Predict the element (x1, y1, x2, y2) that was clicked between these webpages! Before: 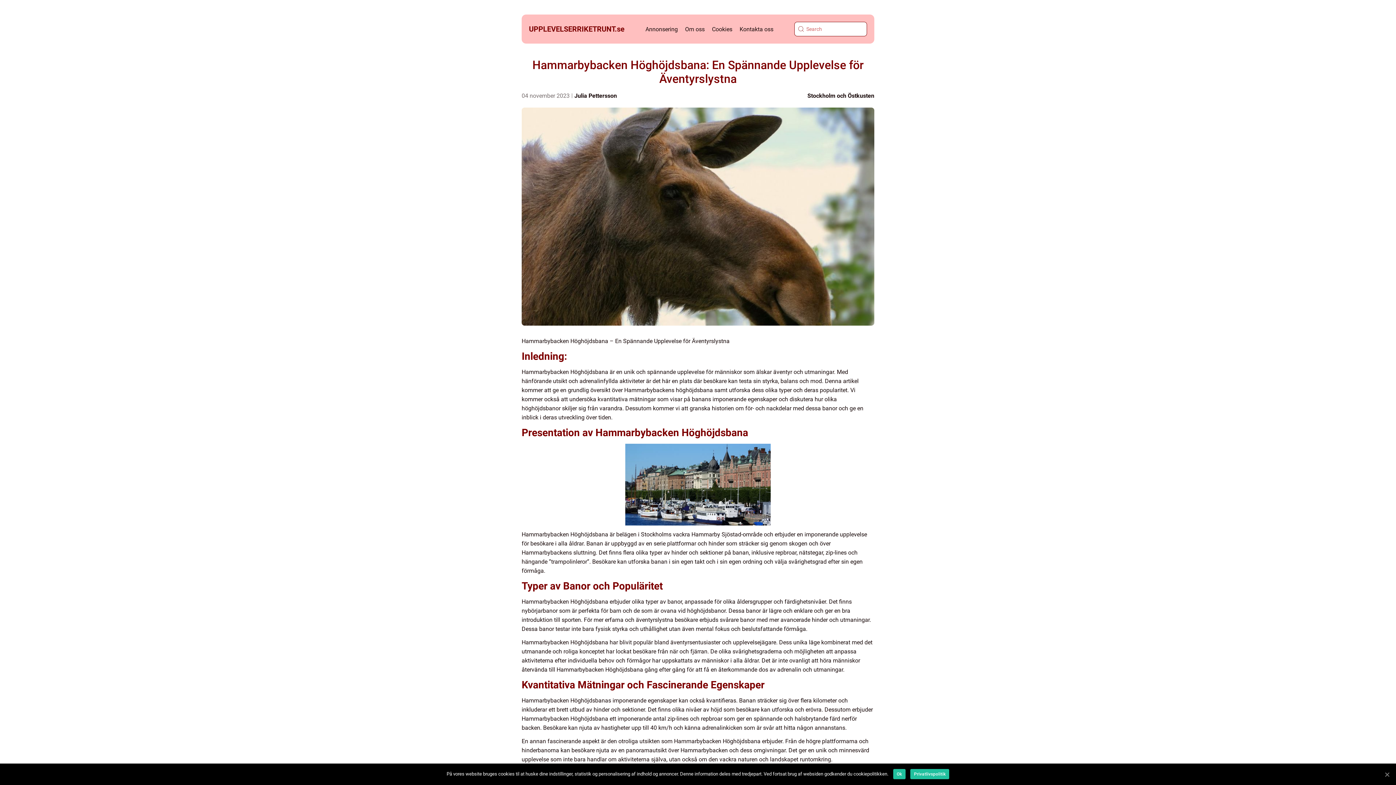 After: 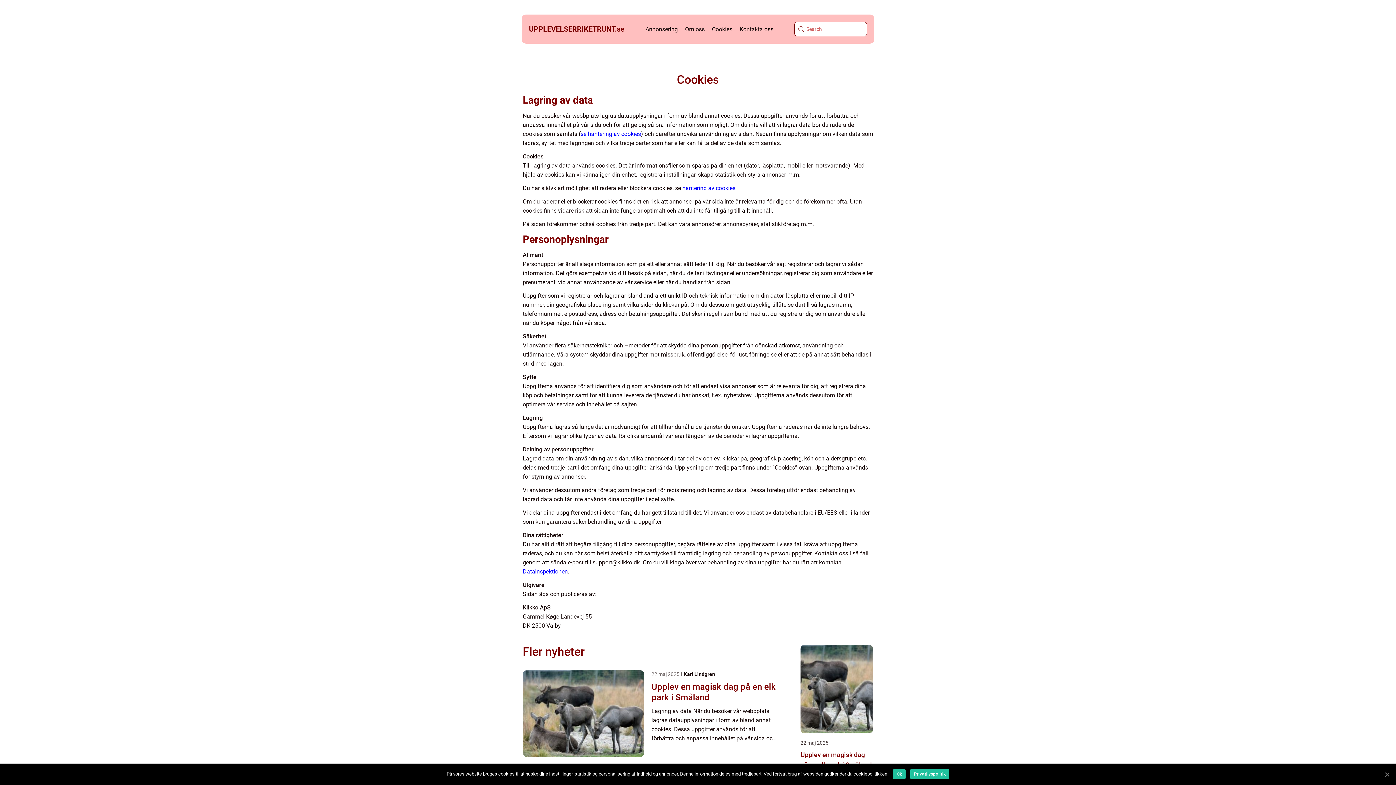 Action: bbox: (712, 25, 732, 32) label: Cookies